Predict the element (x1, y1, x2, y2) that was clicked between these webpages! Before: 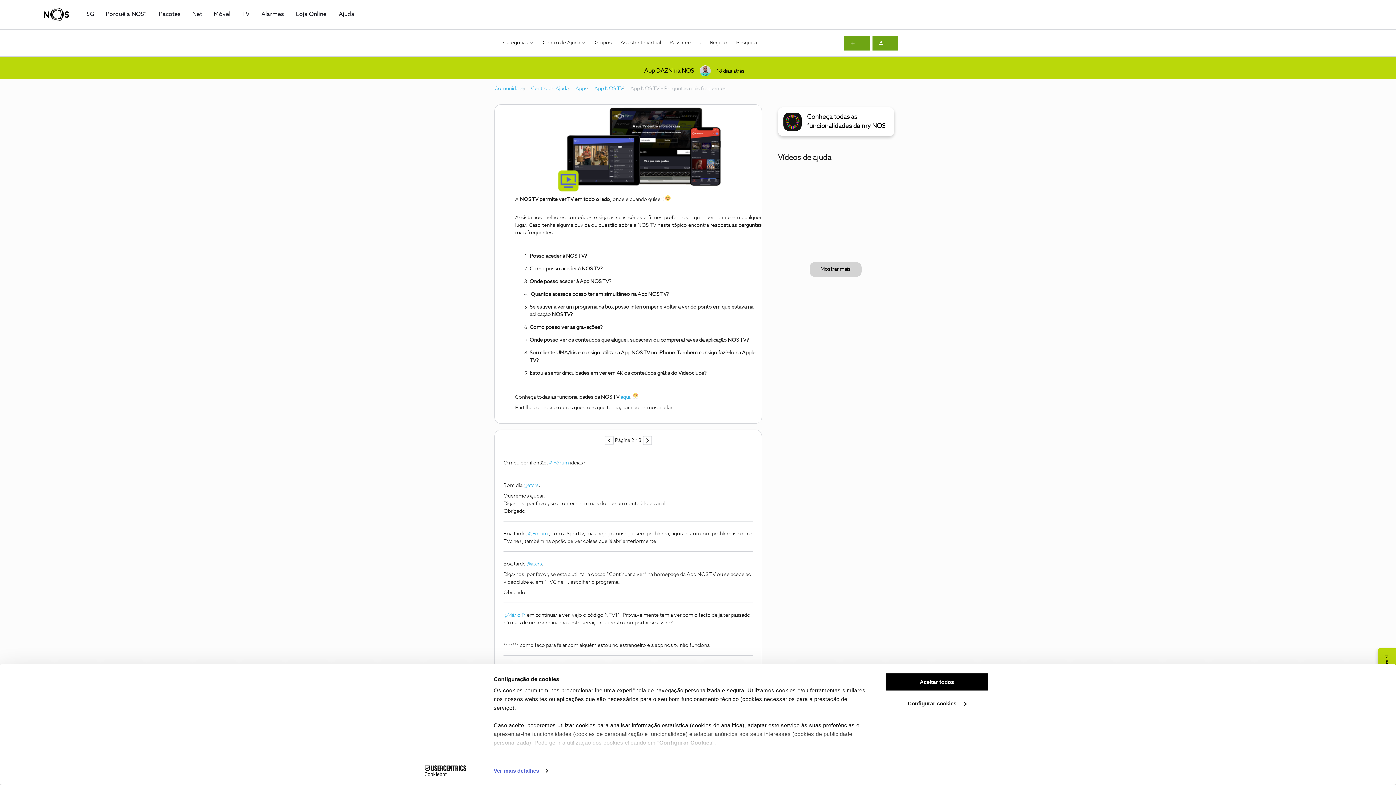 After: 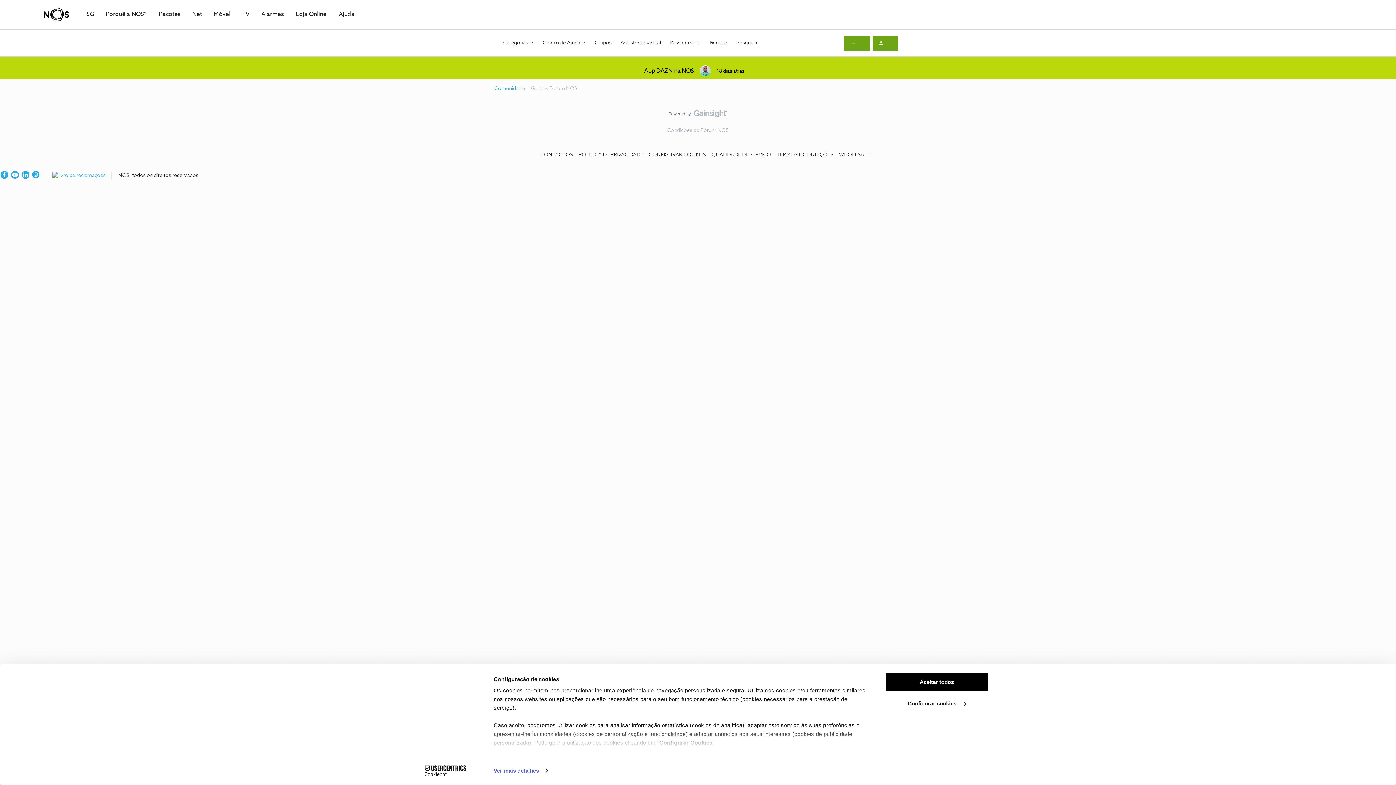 Action: label: Grupos bbox: (594, 39, 612, 46)